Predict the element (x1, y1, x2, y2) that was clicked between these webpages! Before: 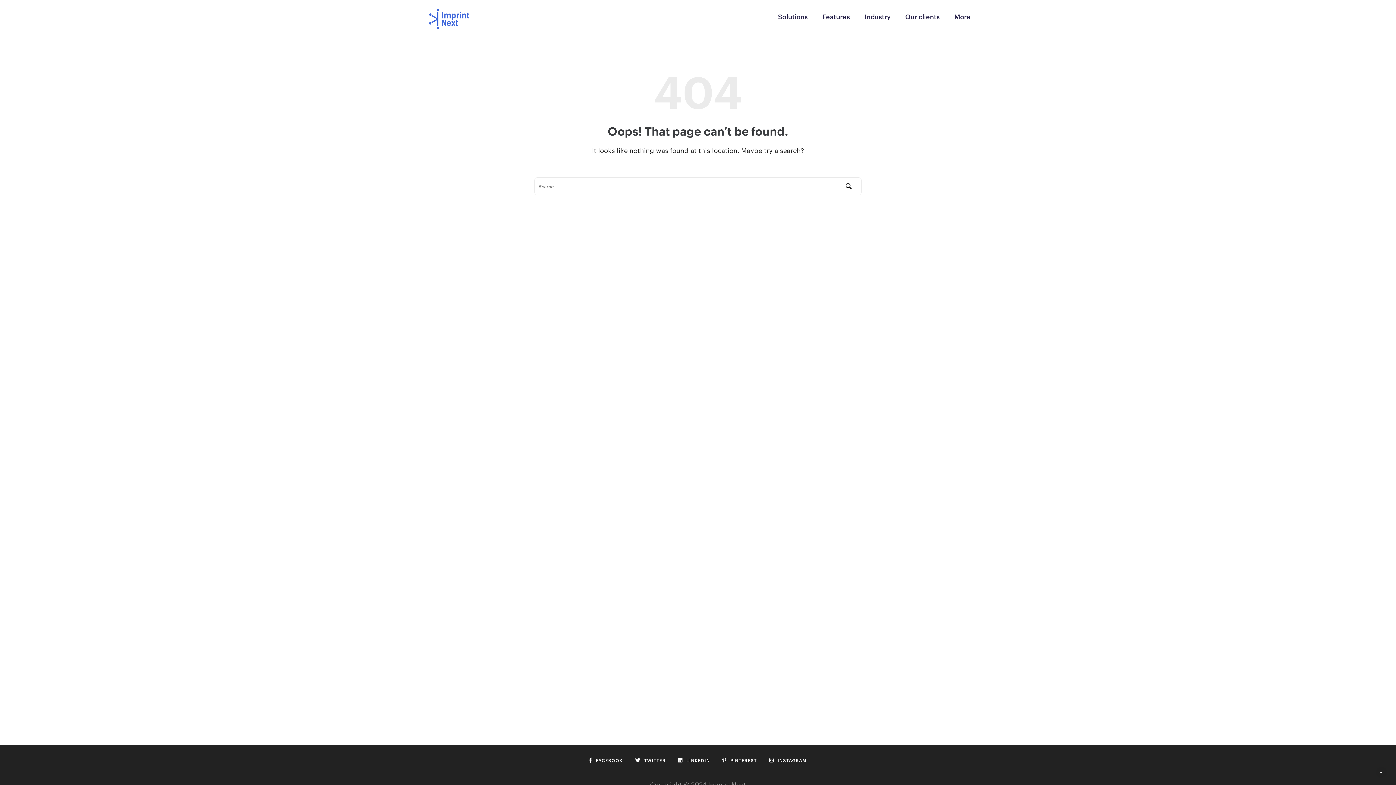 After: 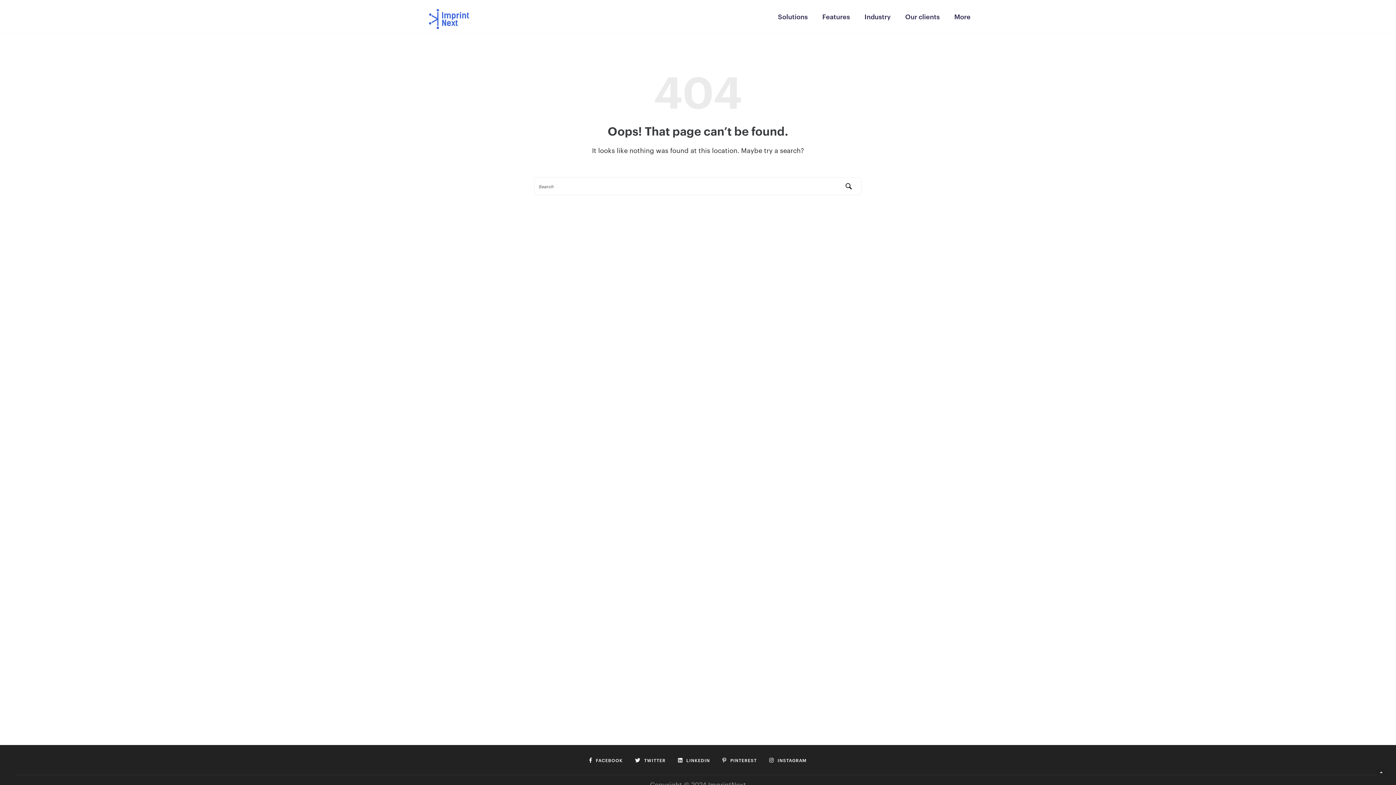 Action: label: LINKEDIN bbox: (678, 757, 710, 763)